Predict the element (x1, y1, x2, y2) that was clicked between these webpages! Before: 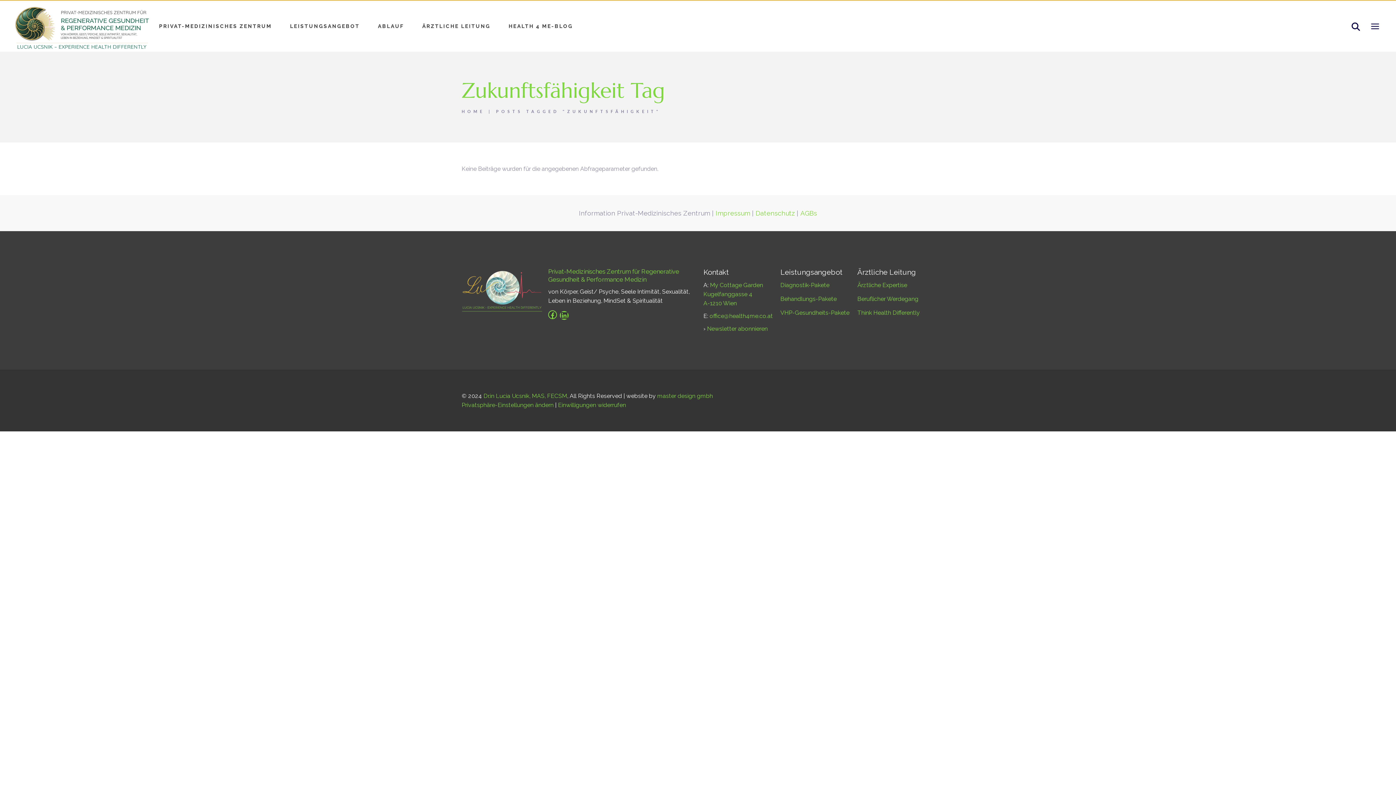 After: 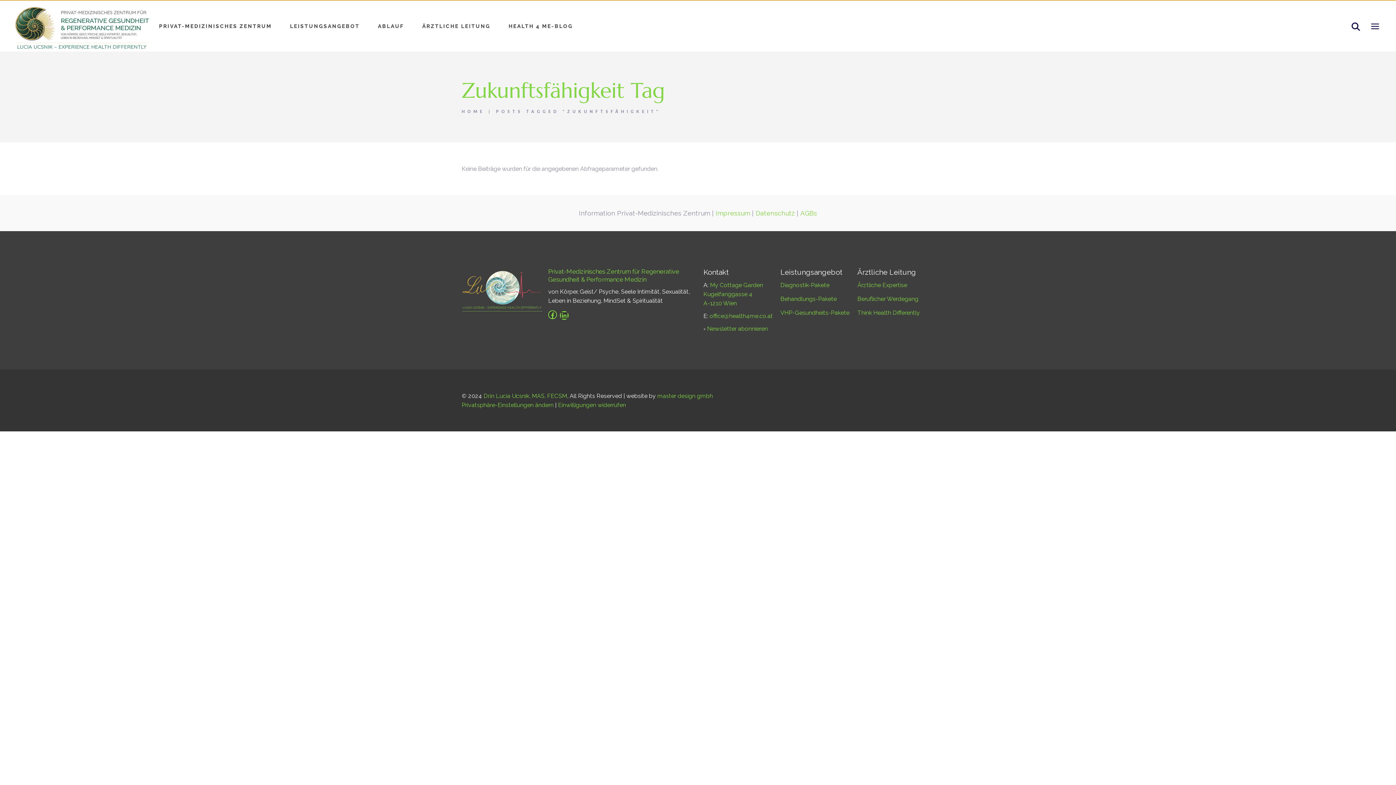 Action: bbox: (857, 309, 920, 316) label: Think Health Differently